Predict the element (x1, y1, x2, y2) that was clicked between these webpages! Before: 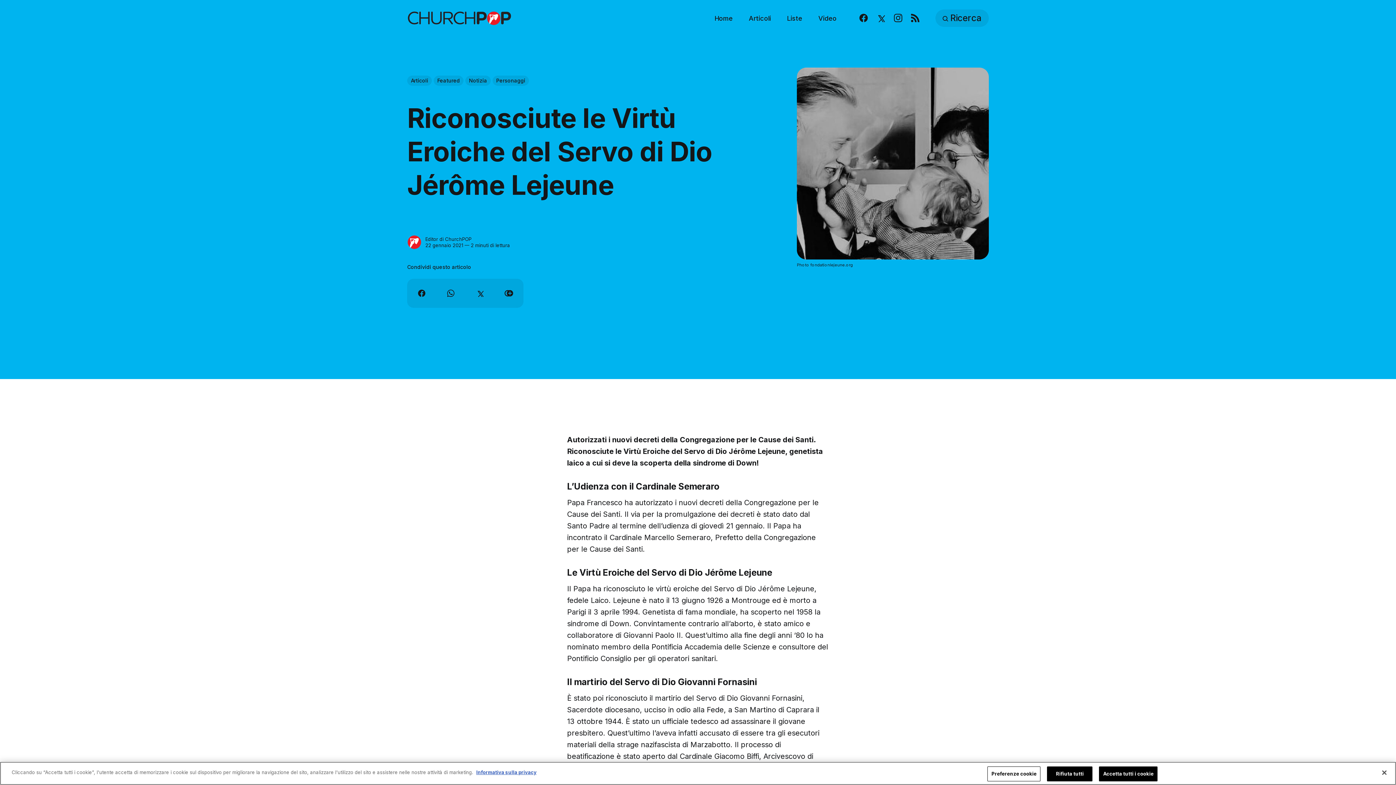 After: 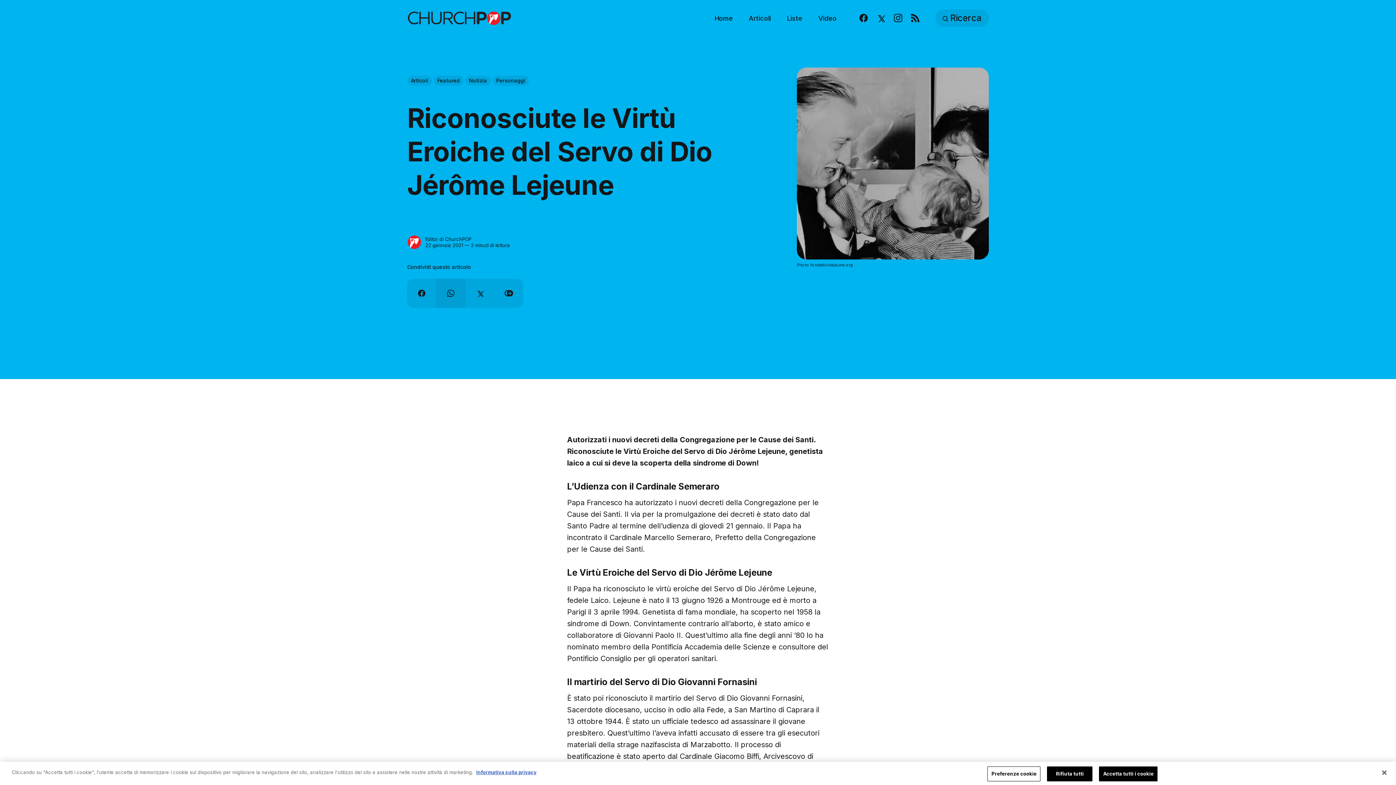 Action: label: Condividi su Whatsapp bbox: (436, 279, 465, 308)